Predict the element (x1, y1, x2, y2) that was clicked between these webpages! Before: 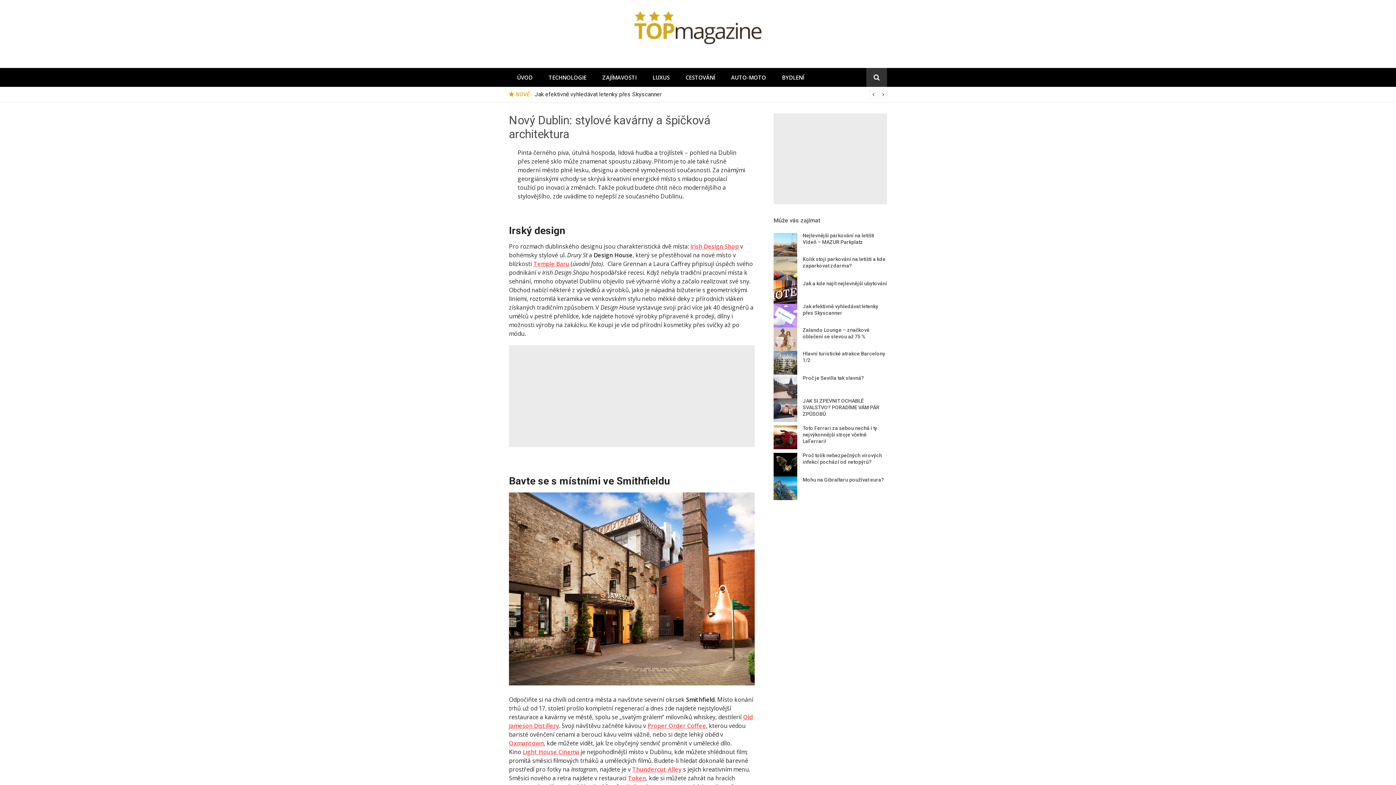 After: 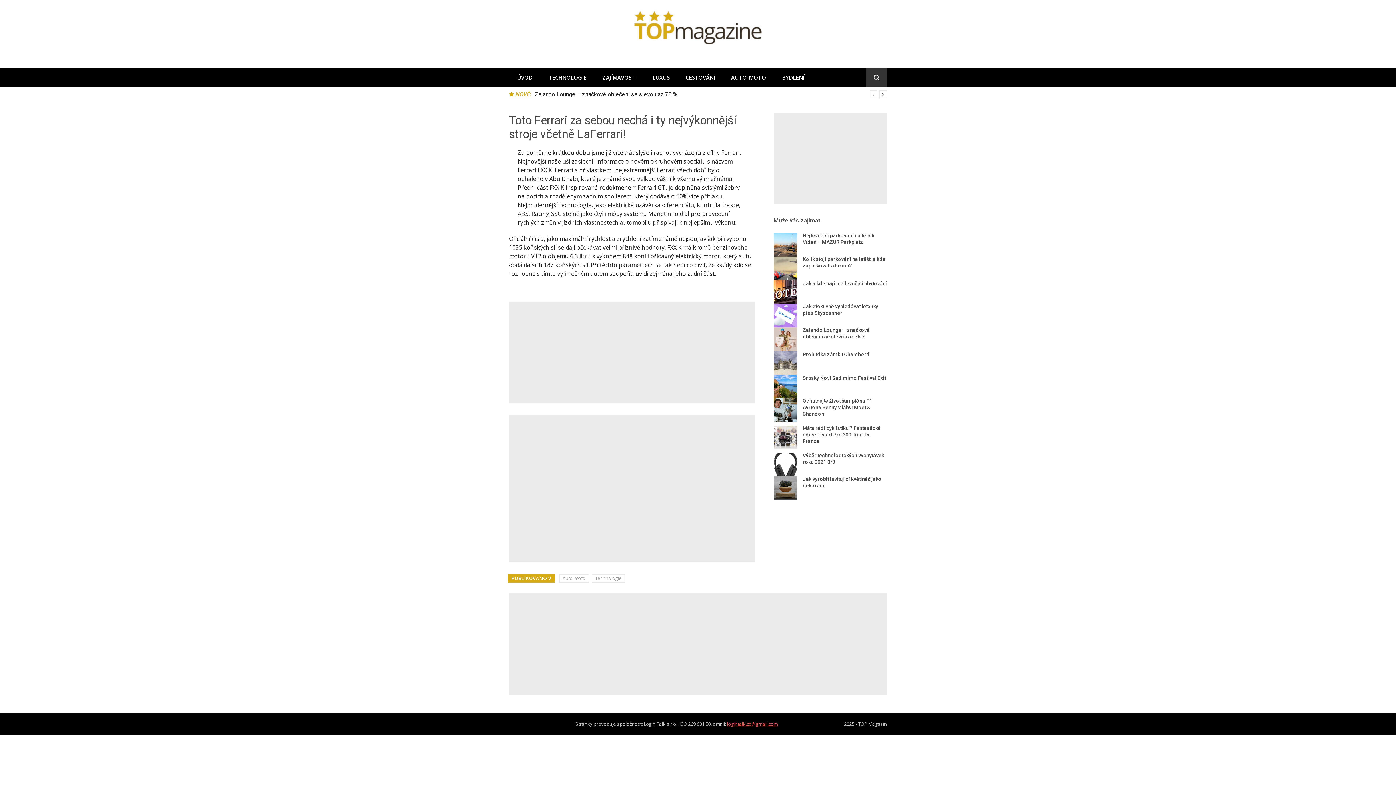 Action: bbox: (802, 425, 877, 444) label: Toto Ferrari za sebou nechá i ty nejvýkonnější stroje včetně LaFerrari!